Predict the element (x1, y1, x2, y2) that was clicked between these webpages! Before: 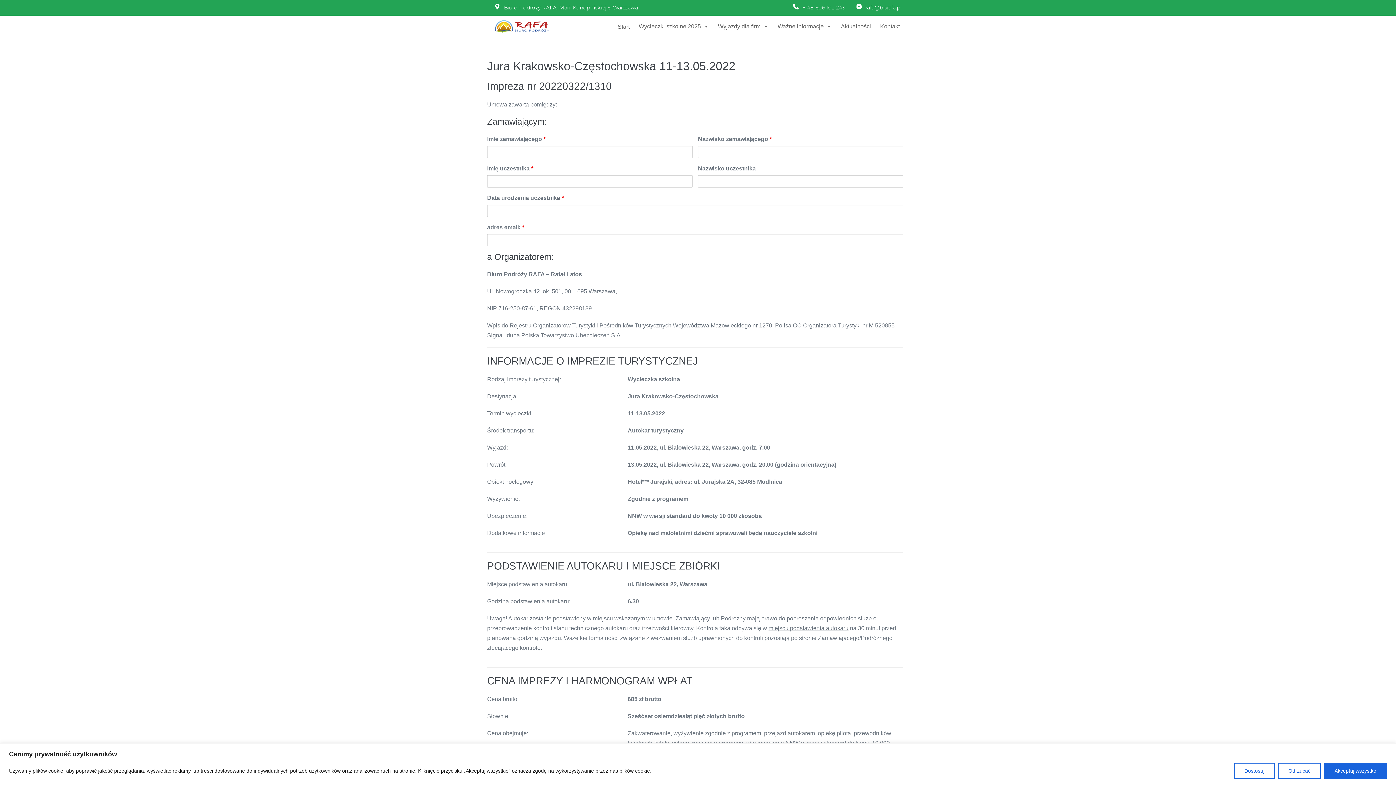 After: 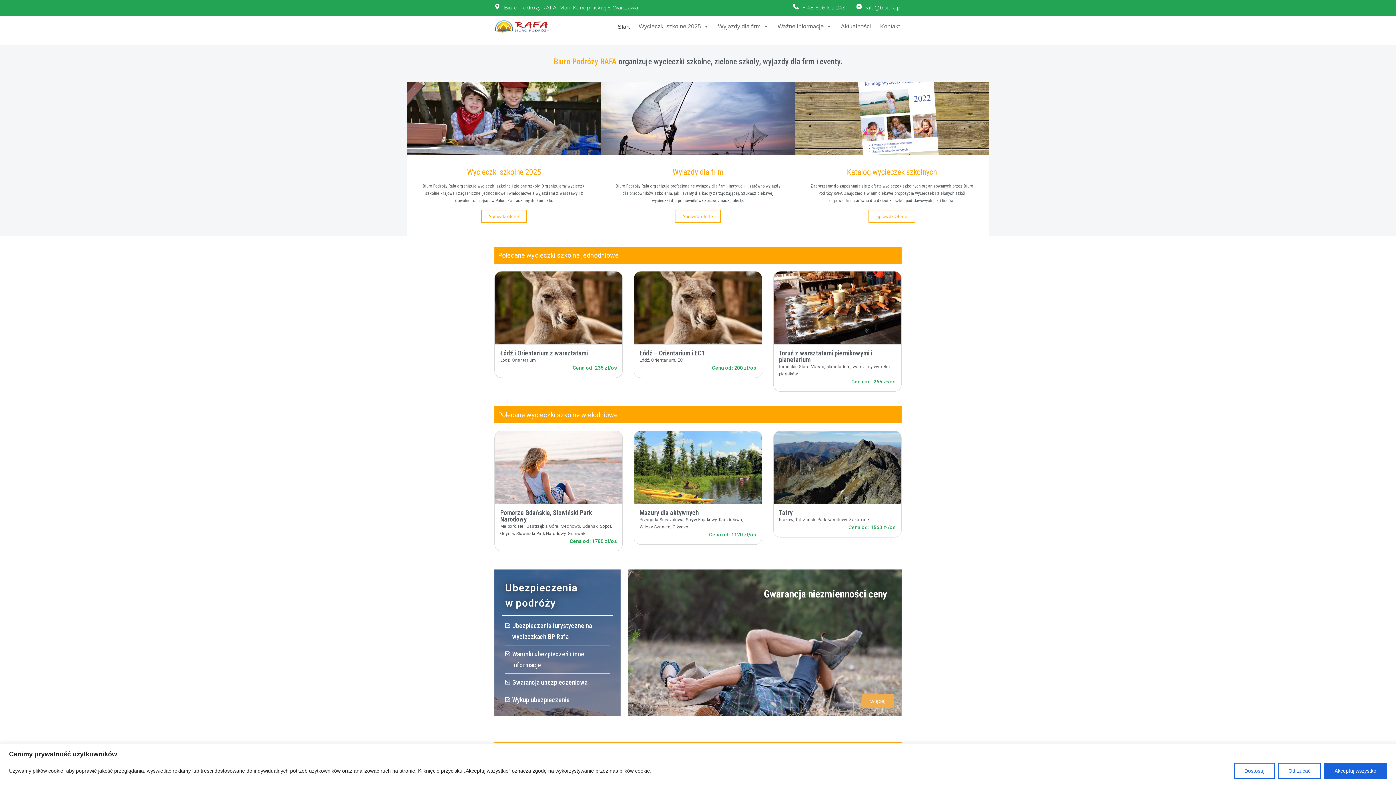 Action: bbox: (614, 15, 633, 30) label: Start